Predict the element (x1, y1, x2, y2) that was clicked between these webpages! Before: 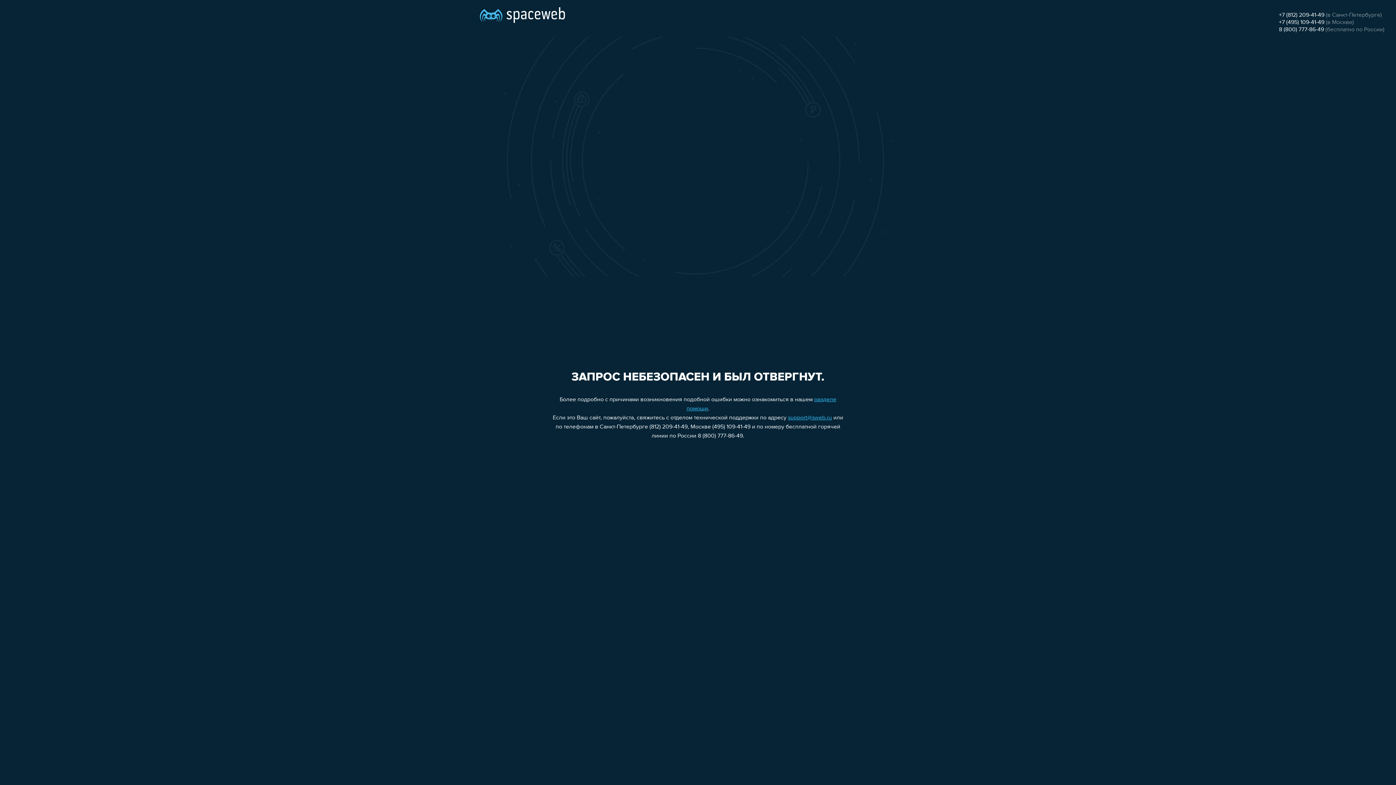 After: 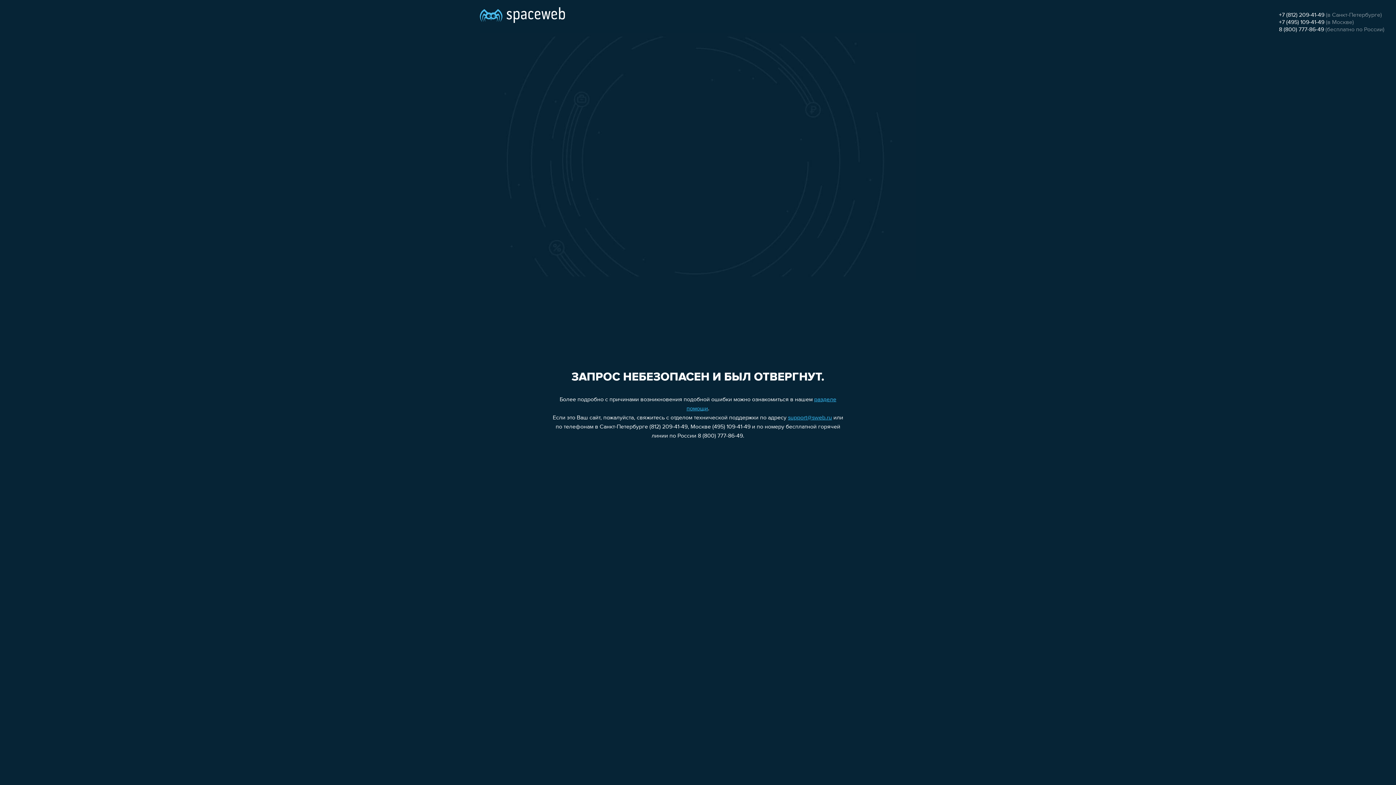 Action: bbox: (1279, 19, 1324, 25) label: +7 (495) 109-41-49